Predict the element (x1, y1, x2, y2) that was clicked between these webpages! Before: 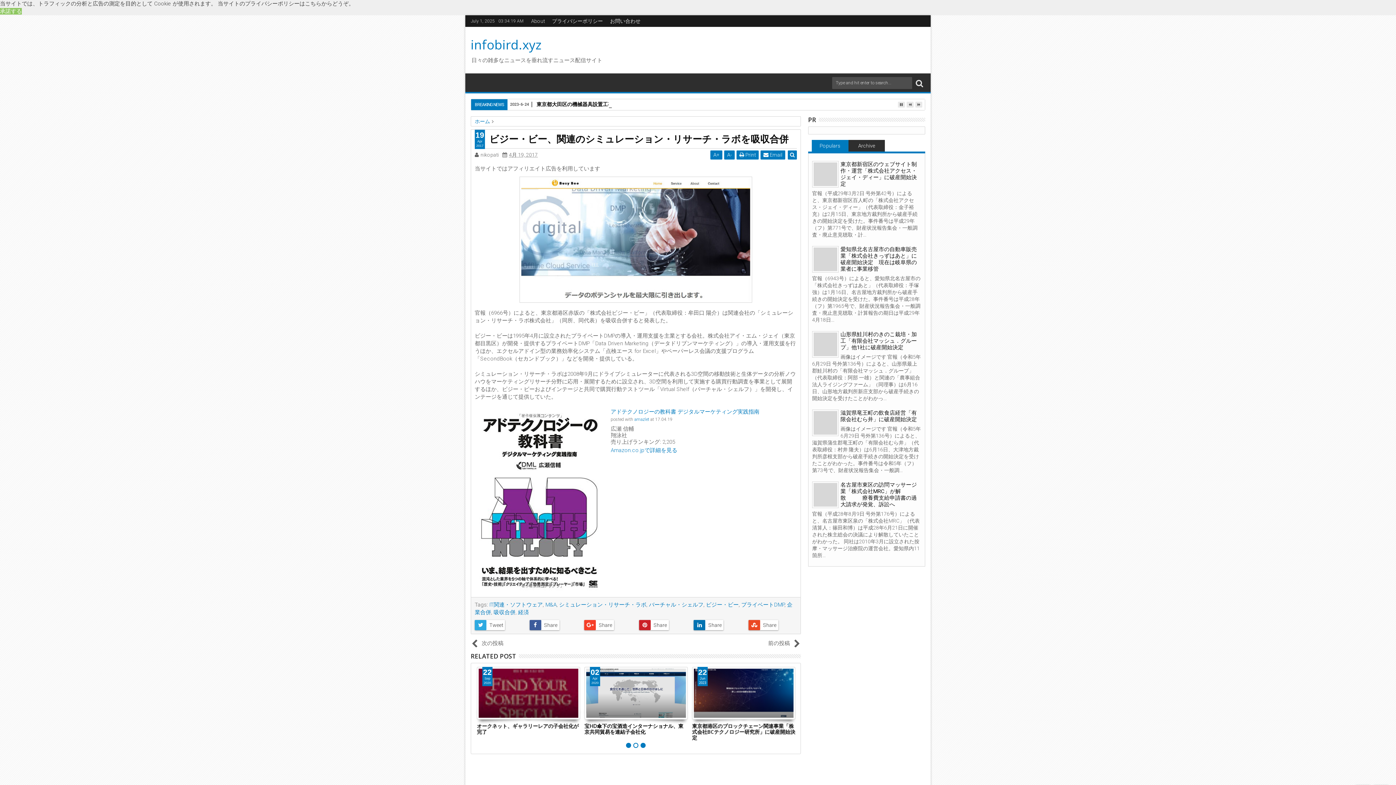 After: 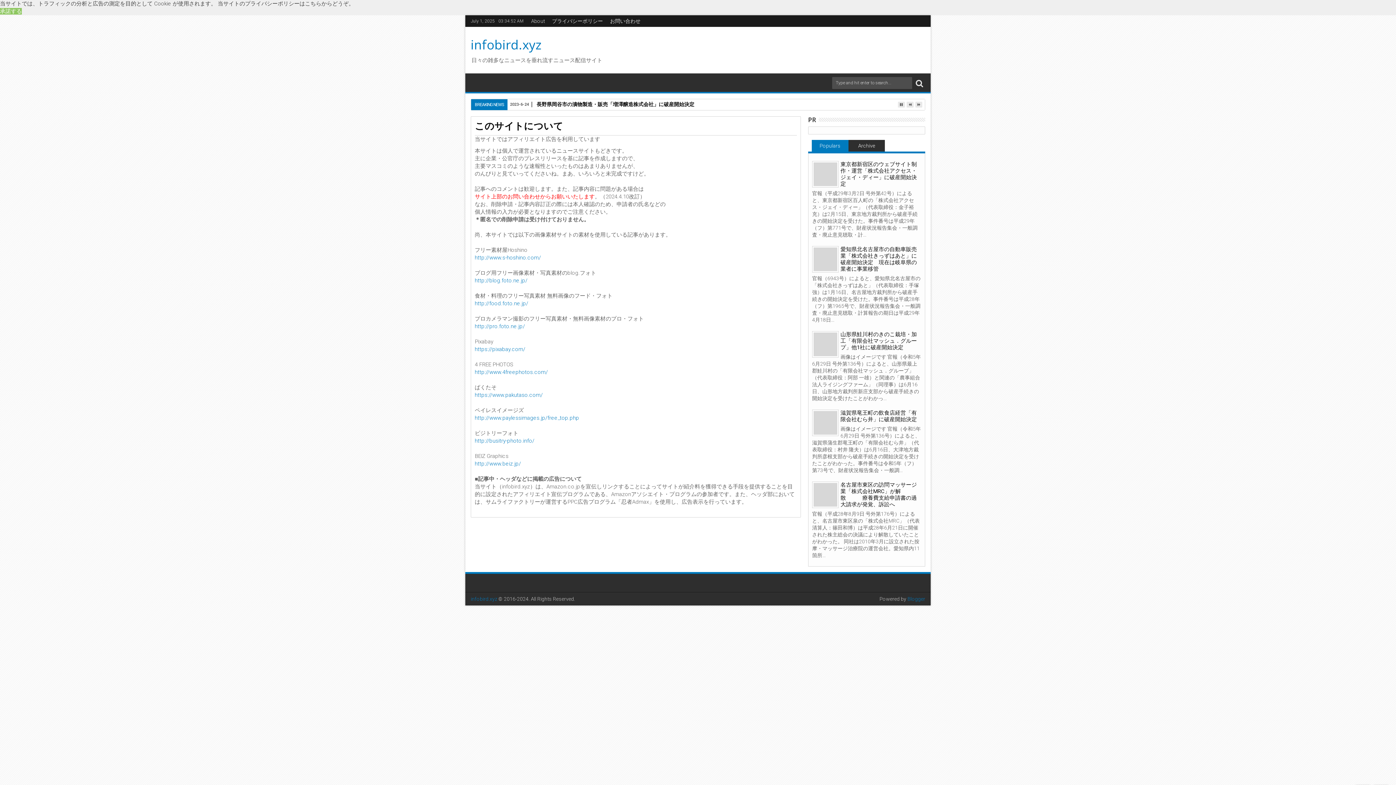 Action: bbox: (527, 15, 548, 26) label: About